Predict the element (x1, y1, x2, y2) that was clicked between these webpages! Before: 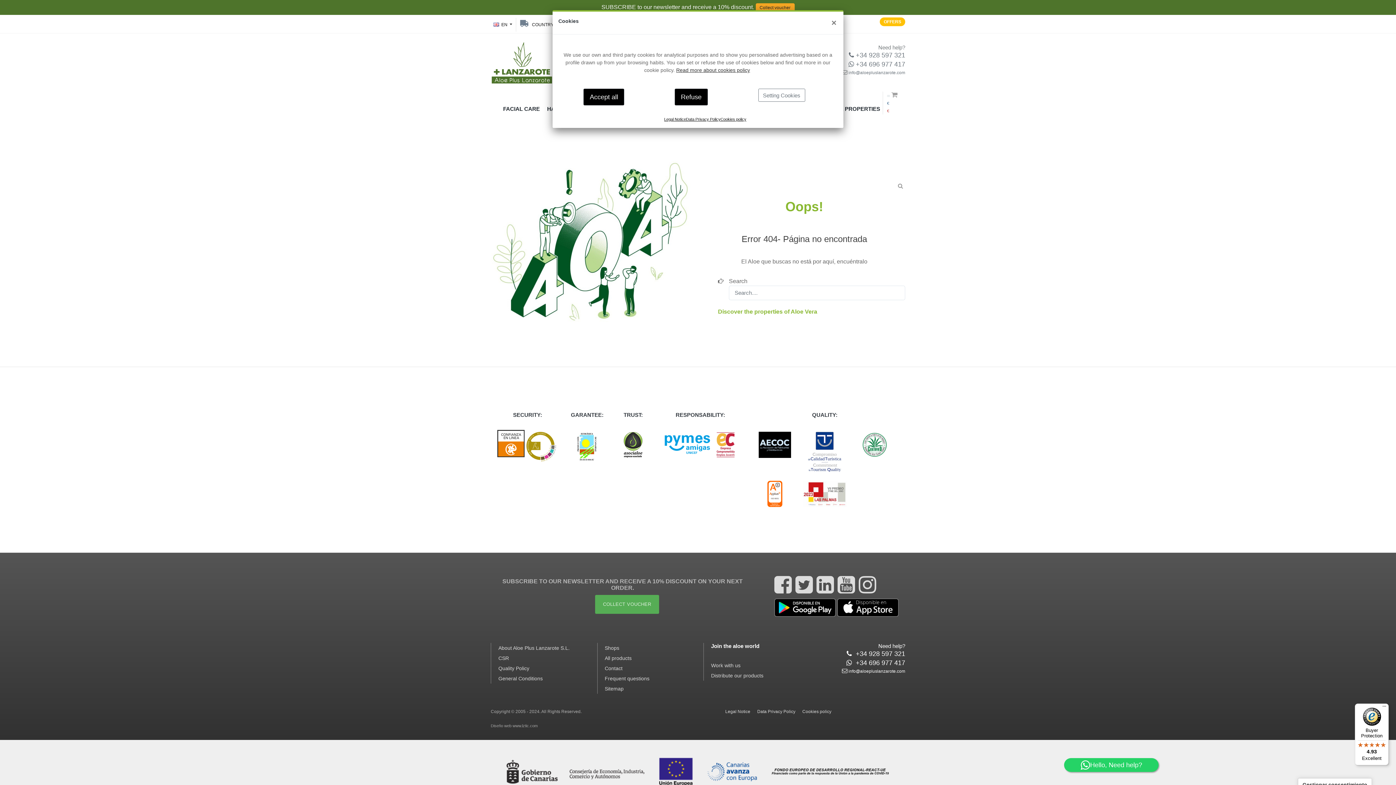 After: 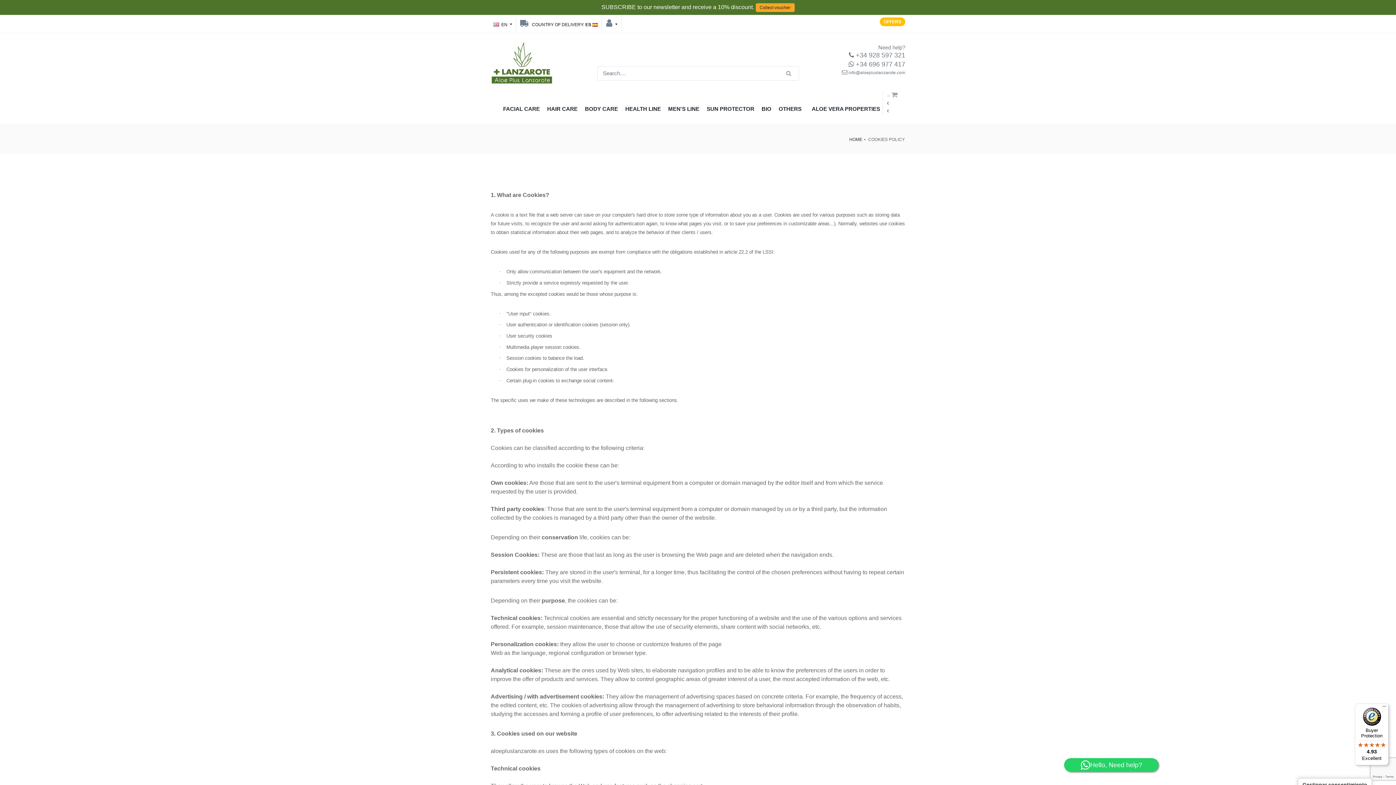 Action: label: Read more about cookies policy bbox: (676, 67, 750, 73)